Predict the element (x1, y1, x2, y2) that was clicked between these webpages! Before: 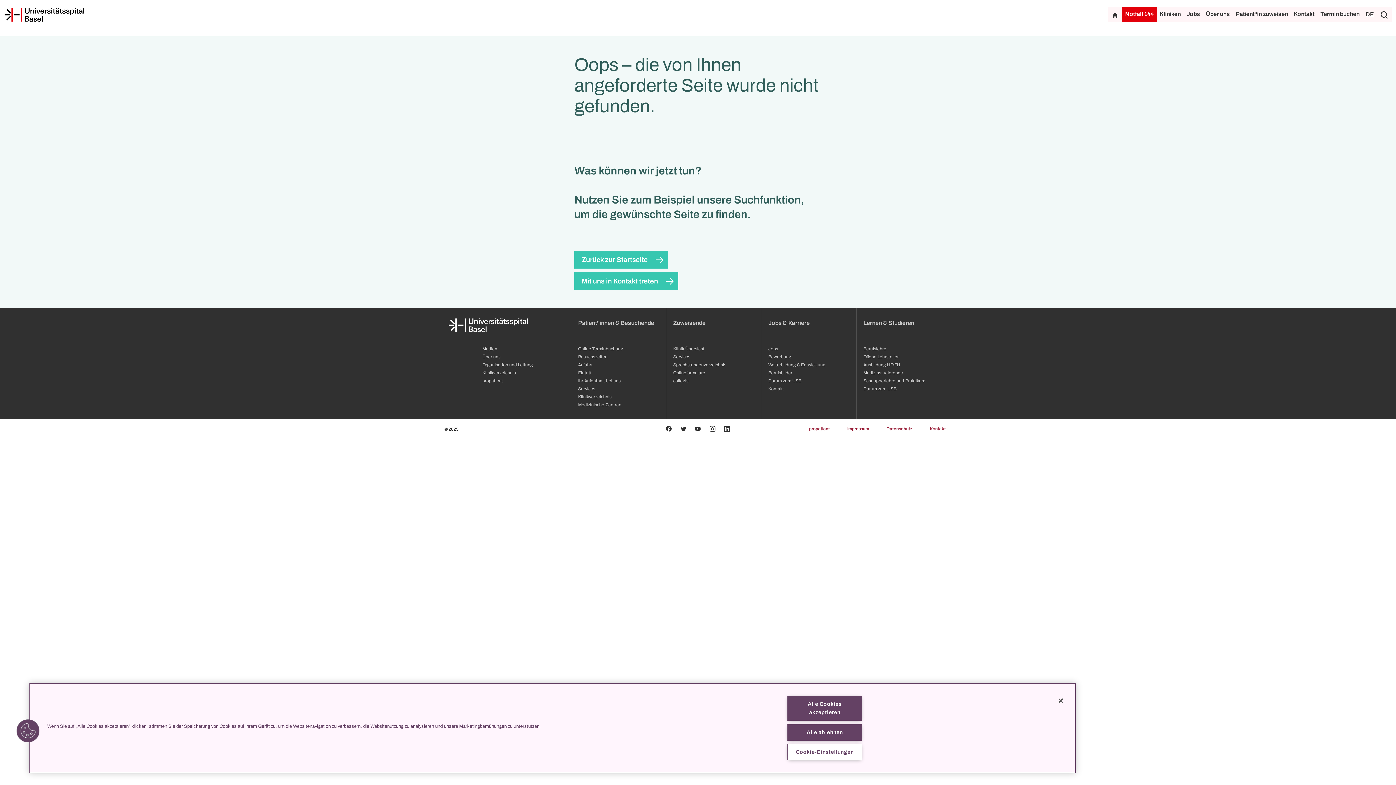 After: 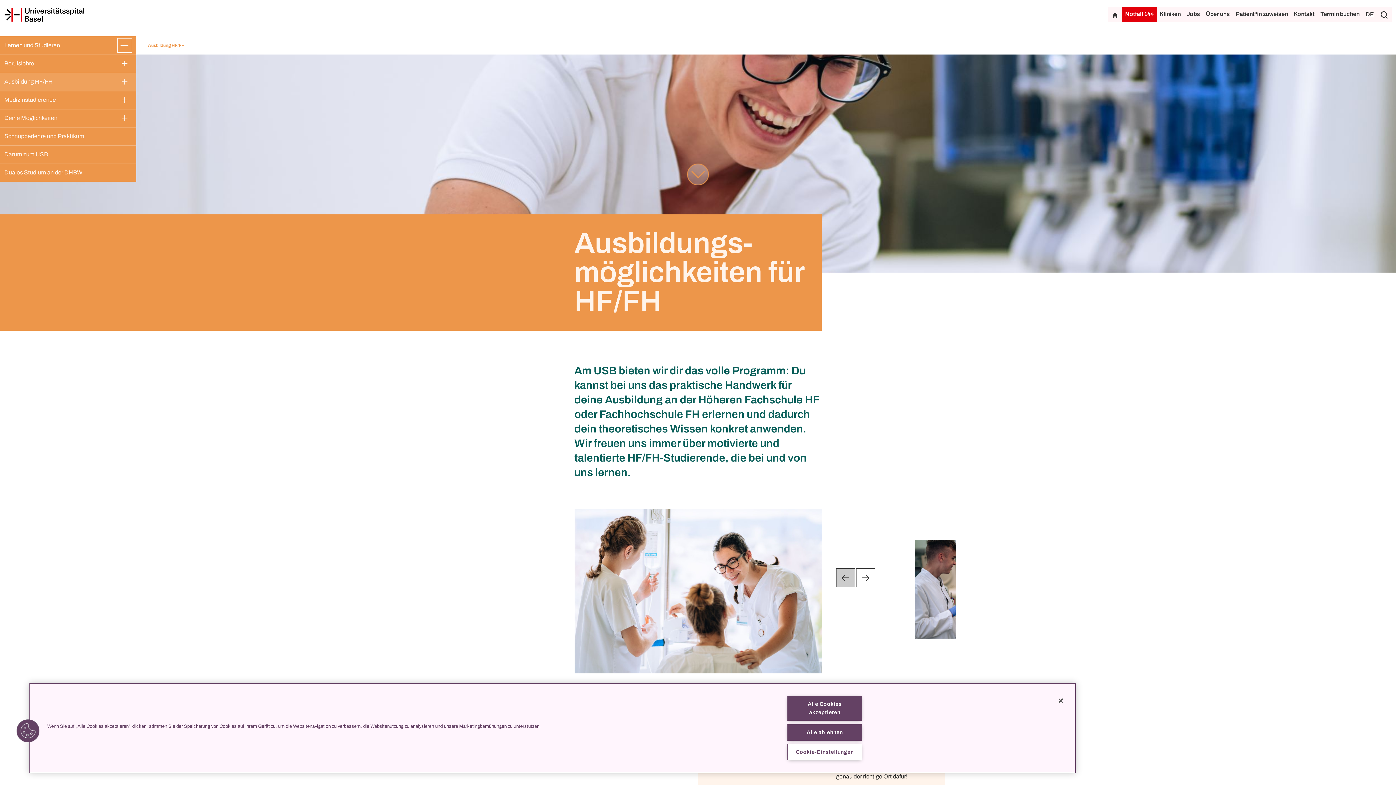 Action: label: Ausbildung HF/FH bbox: (863, 361, 944, 369)